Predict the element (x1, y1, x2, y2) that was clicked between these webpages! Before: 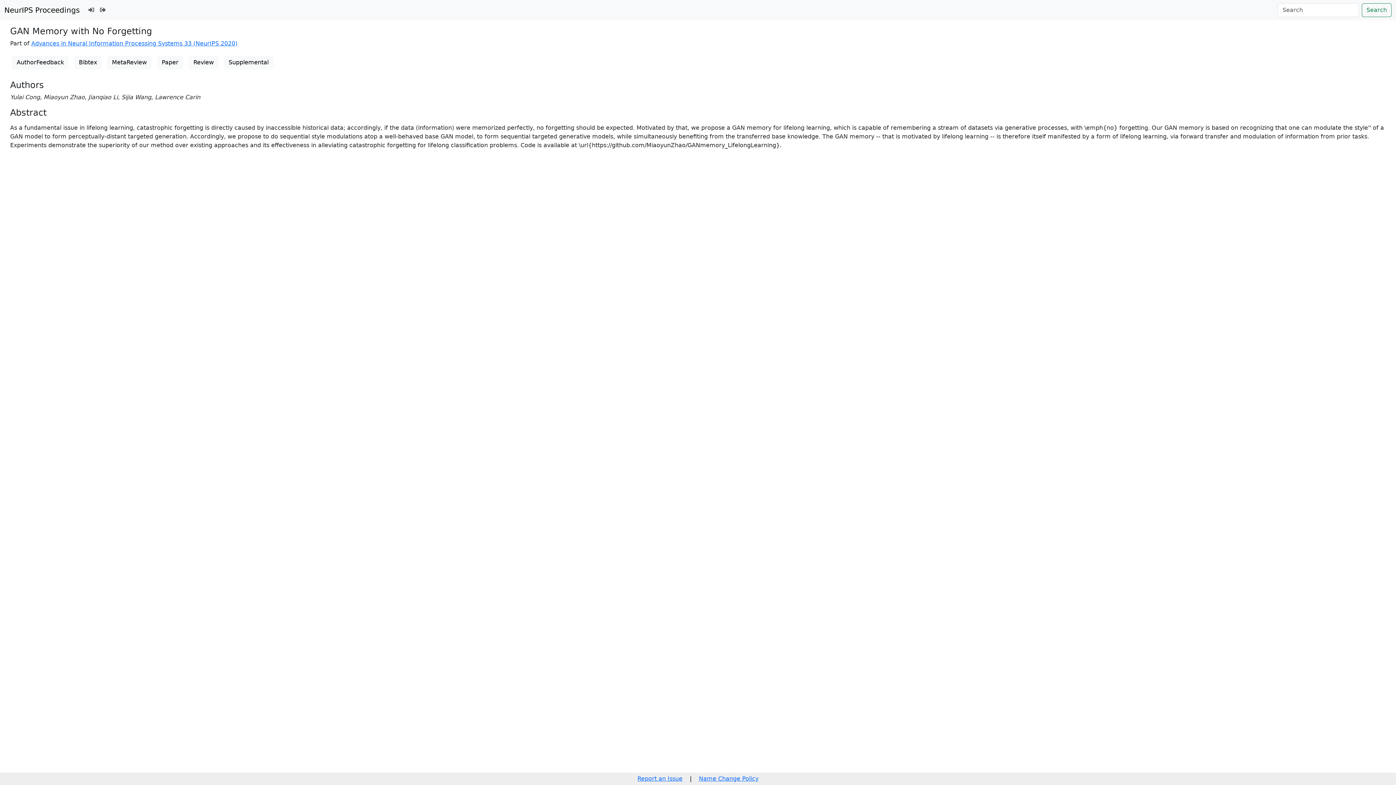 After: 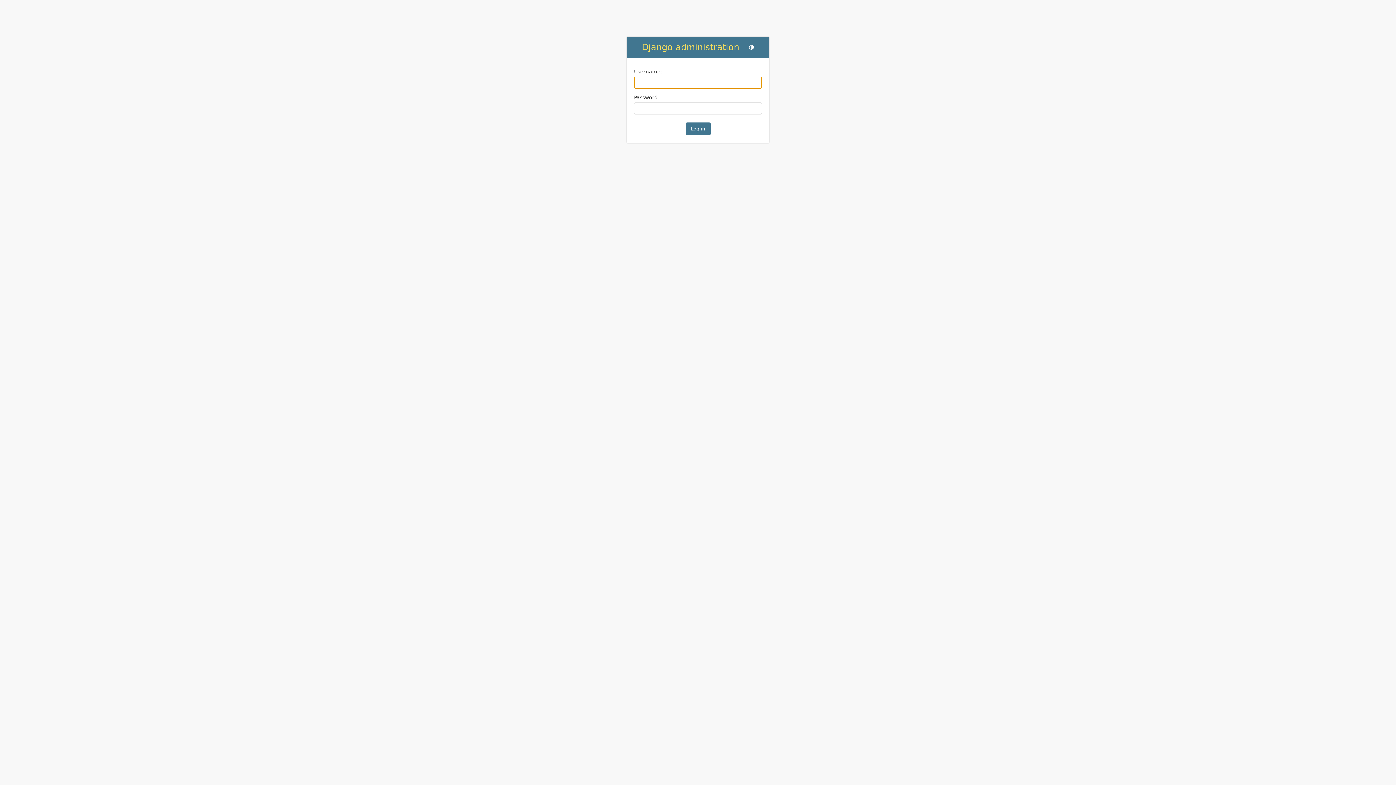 Action: bbox: (97, 2, 108, 17)